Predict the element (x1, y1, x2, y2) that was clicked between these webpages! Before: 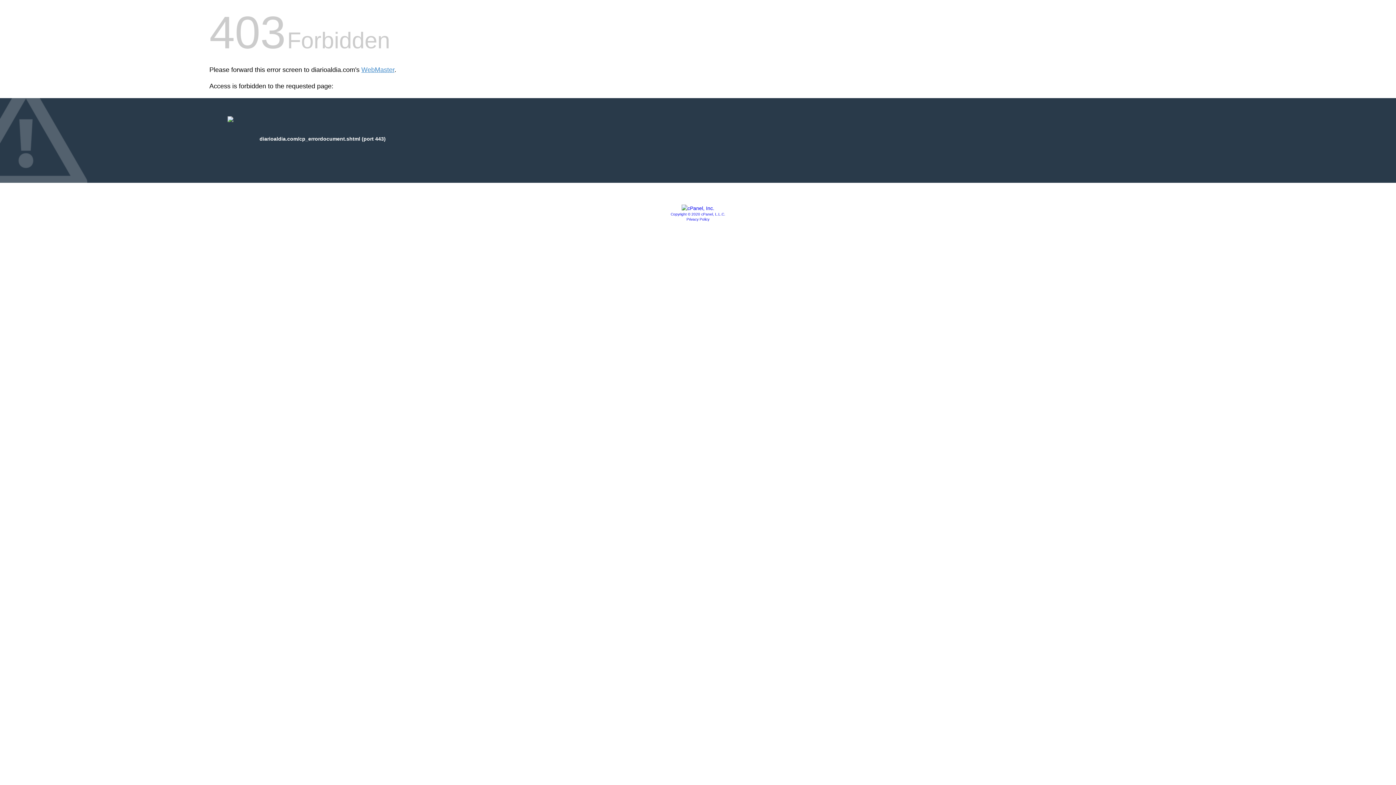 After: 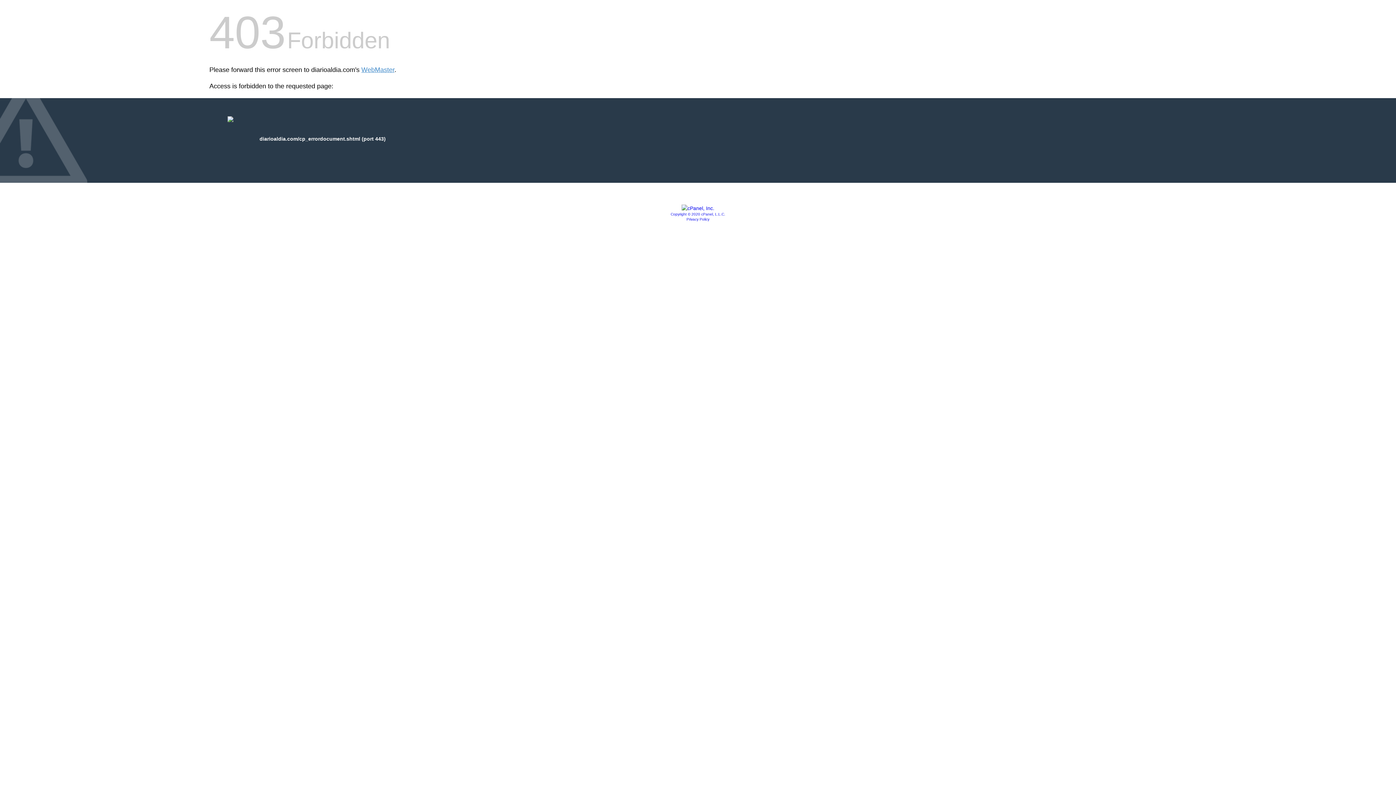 Action: label: Copyright © 2020 cPanel, L.L.C. bbox: (670, 212, 725, 216)